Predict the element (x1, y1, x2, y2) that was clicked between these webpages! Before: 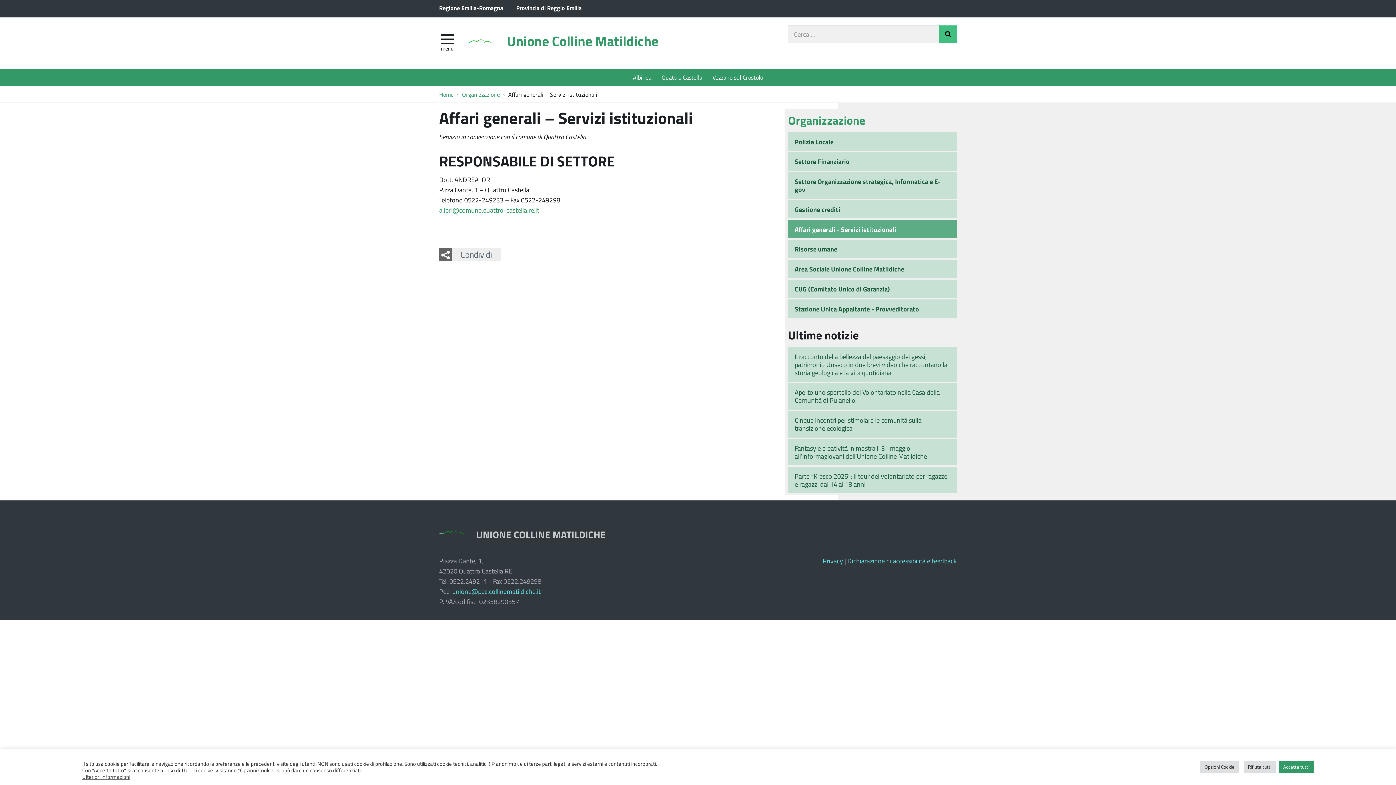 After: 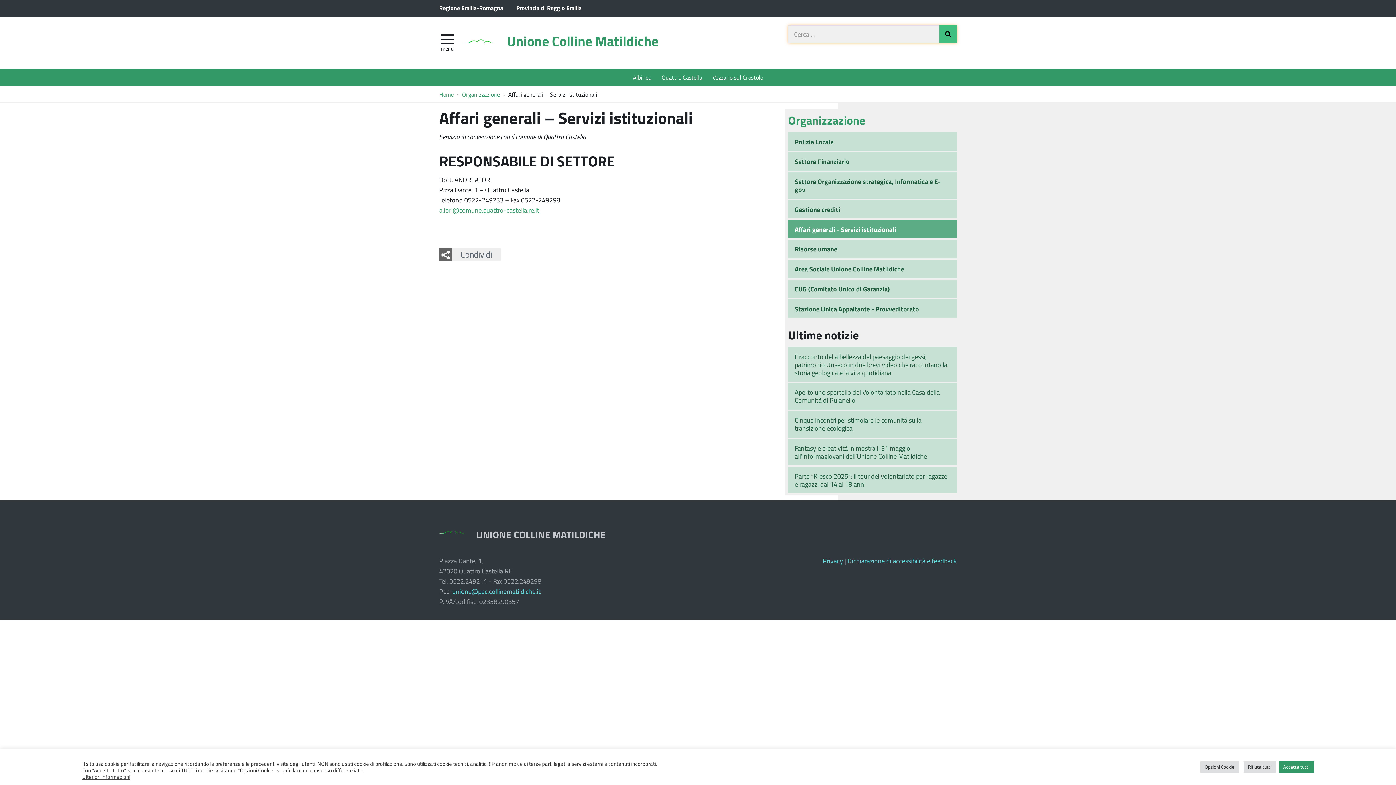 Action: bbox: (939, 25, 957, 42) label: Invia Ricerca